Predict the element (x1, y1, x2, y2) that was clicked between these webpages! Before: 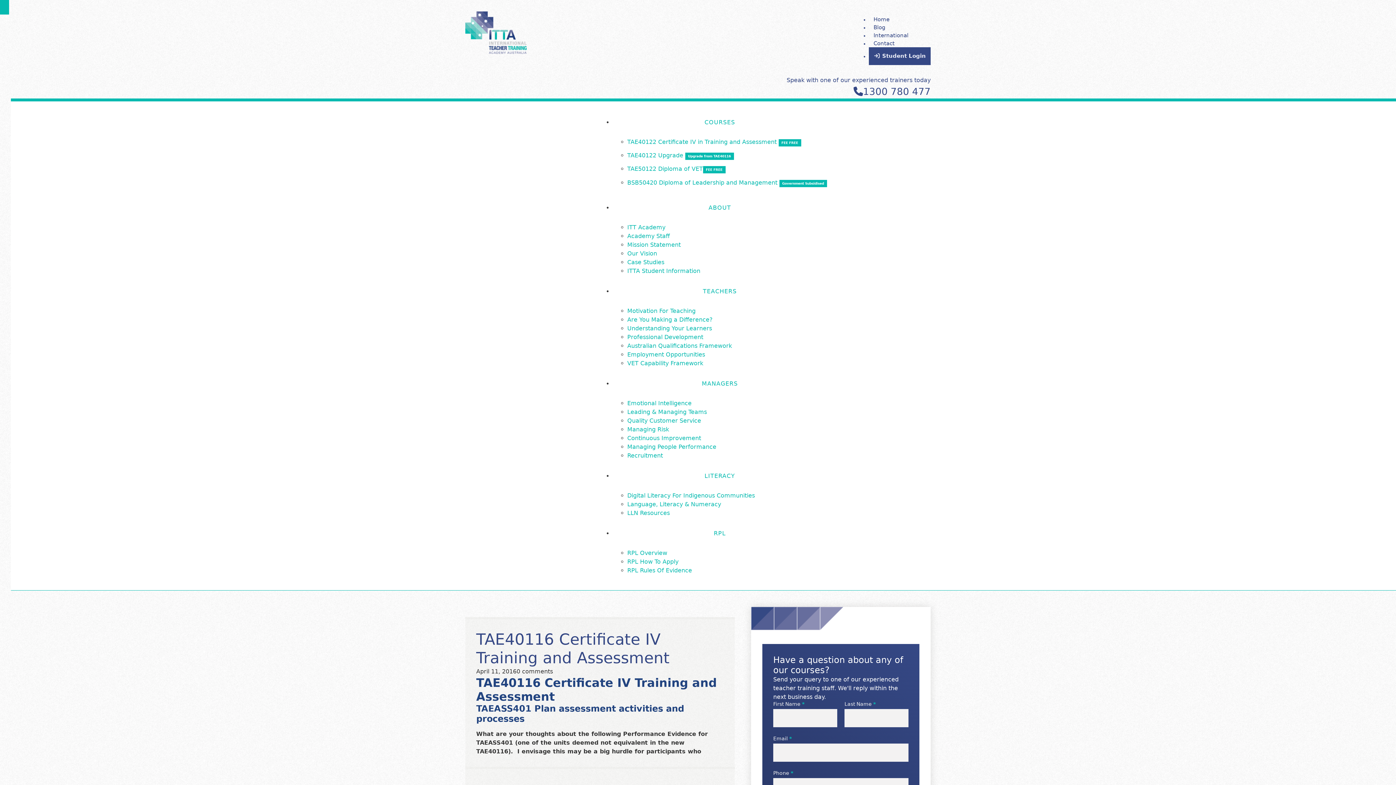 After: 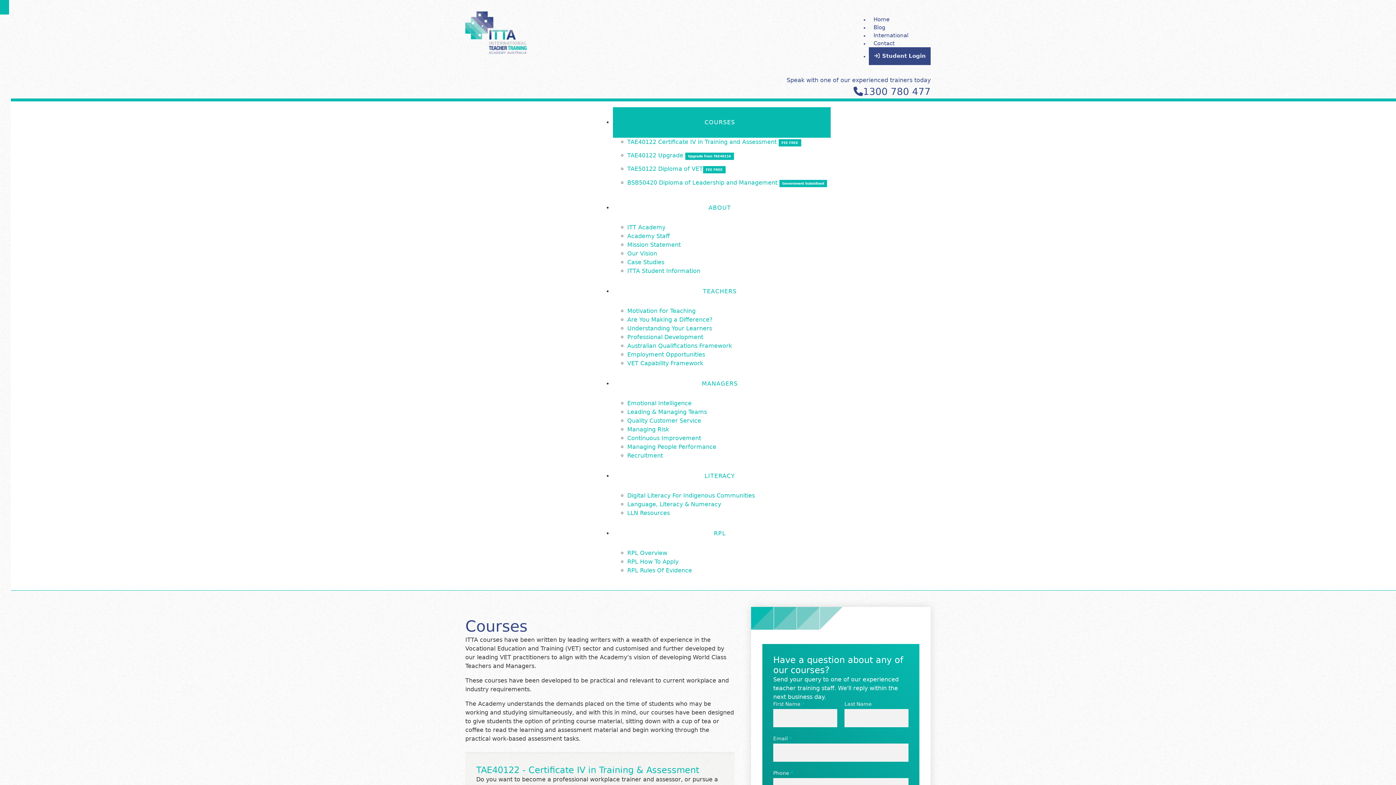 Action: label: COURSES bbox: (693, 107, 735, 137)